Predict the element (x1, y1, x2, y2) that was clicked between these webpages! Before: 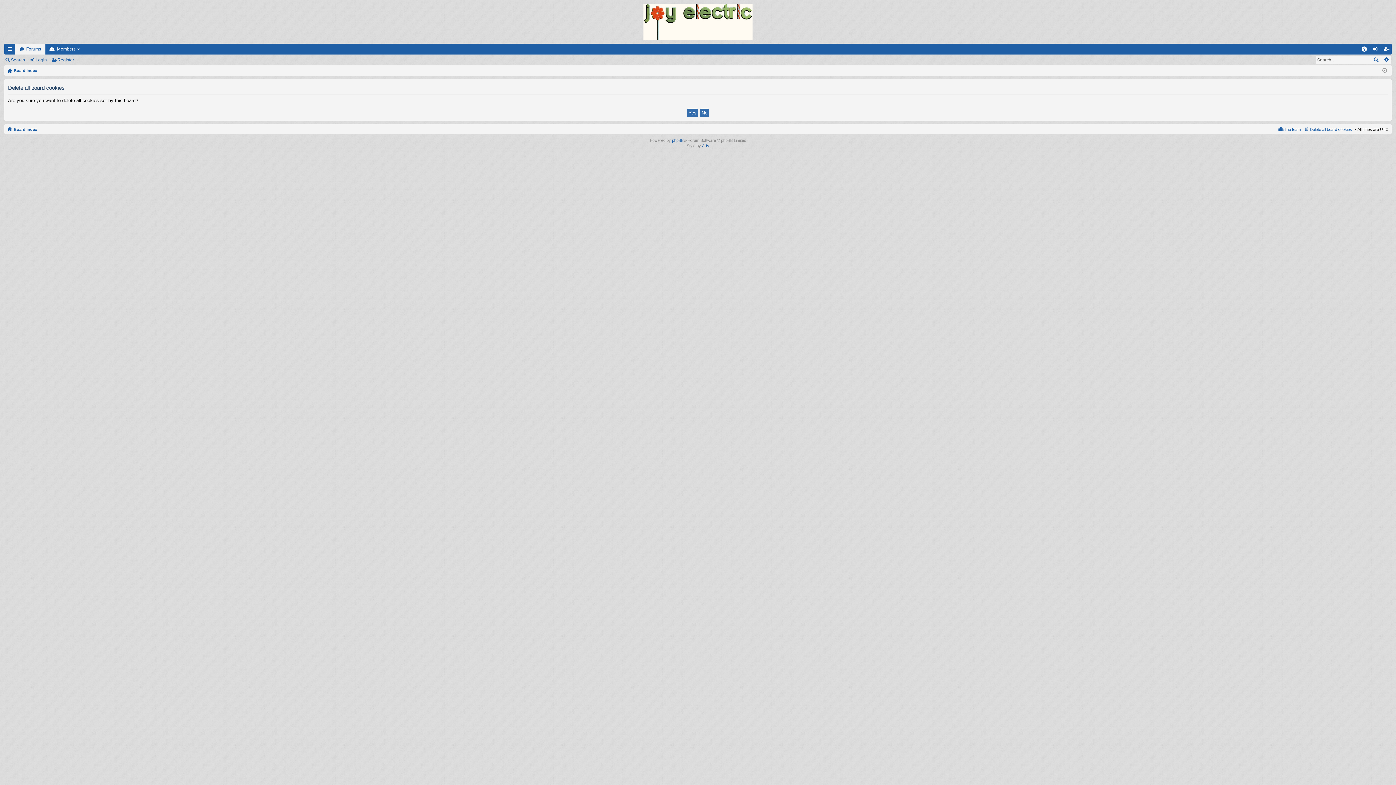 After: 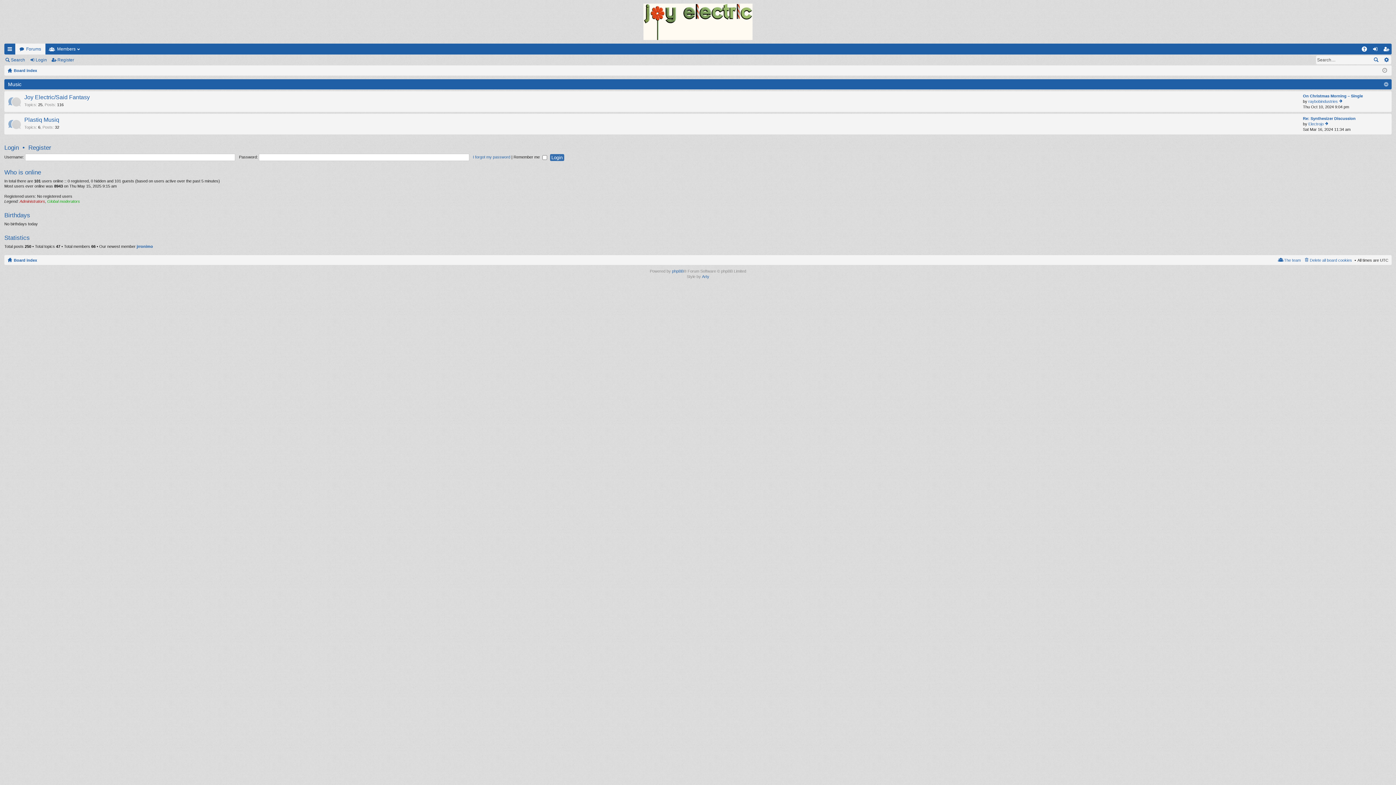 Action: bbox: (7, 125, 37, 133) label: Board index